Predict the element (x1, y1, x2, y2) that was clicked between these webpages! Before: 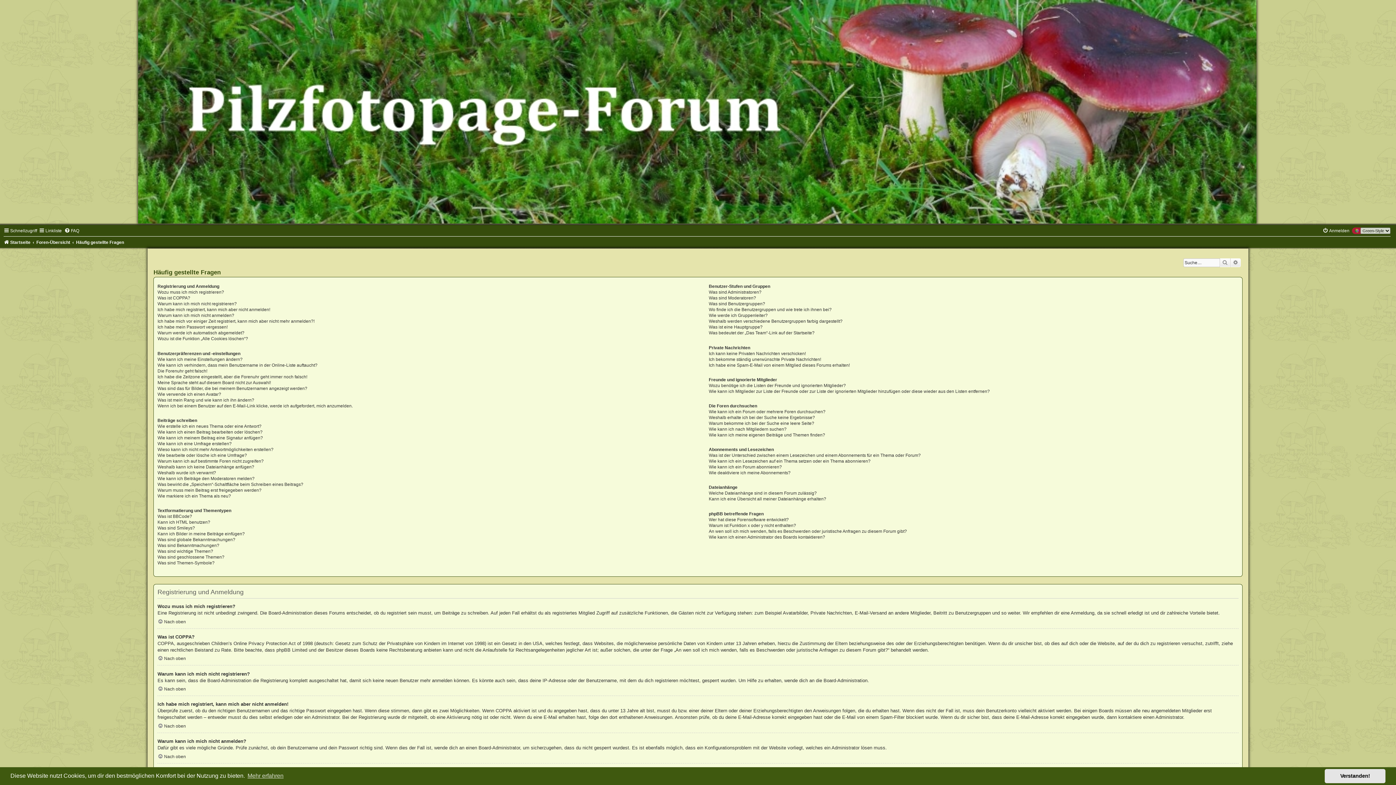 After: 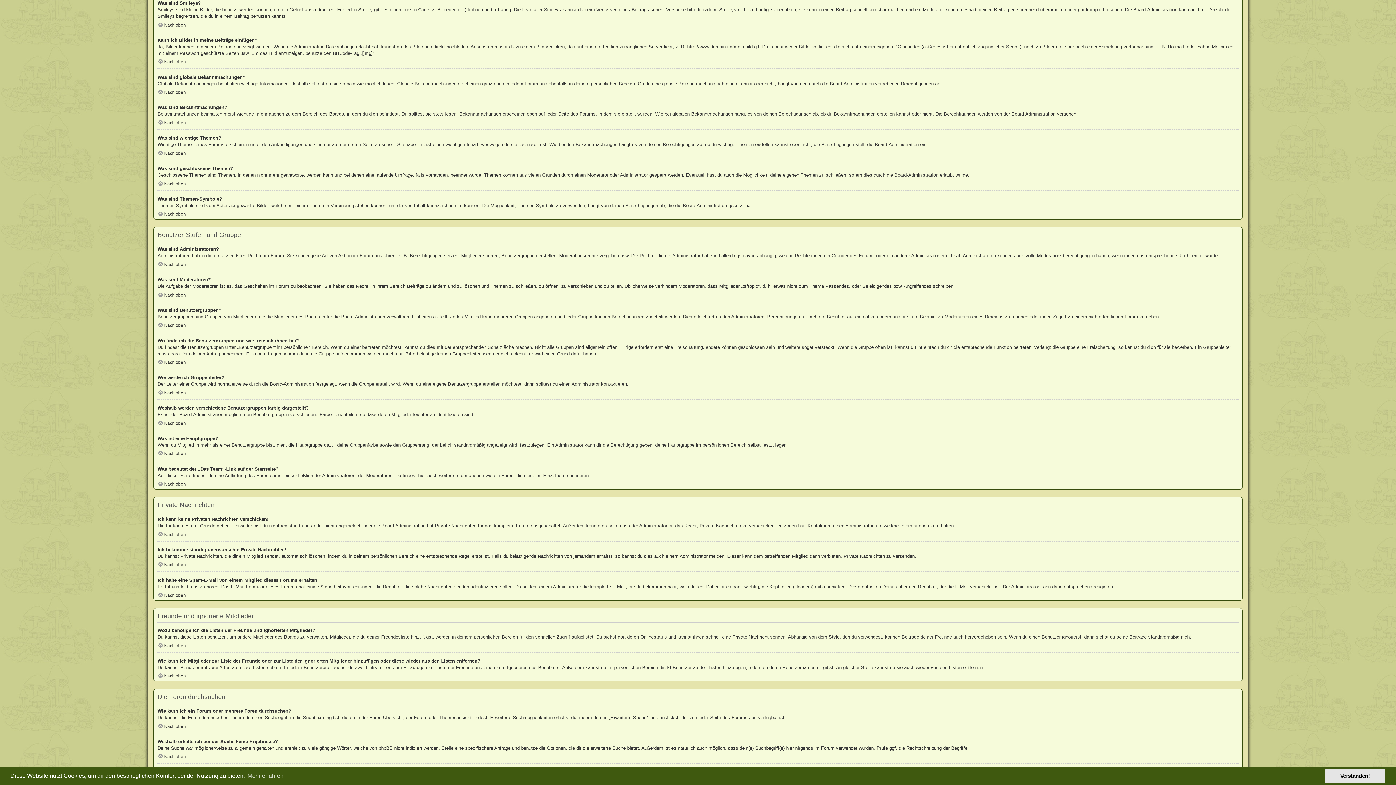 Action: label: Was sind Smileys? bbox: (157, 525, 195, 530)